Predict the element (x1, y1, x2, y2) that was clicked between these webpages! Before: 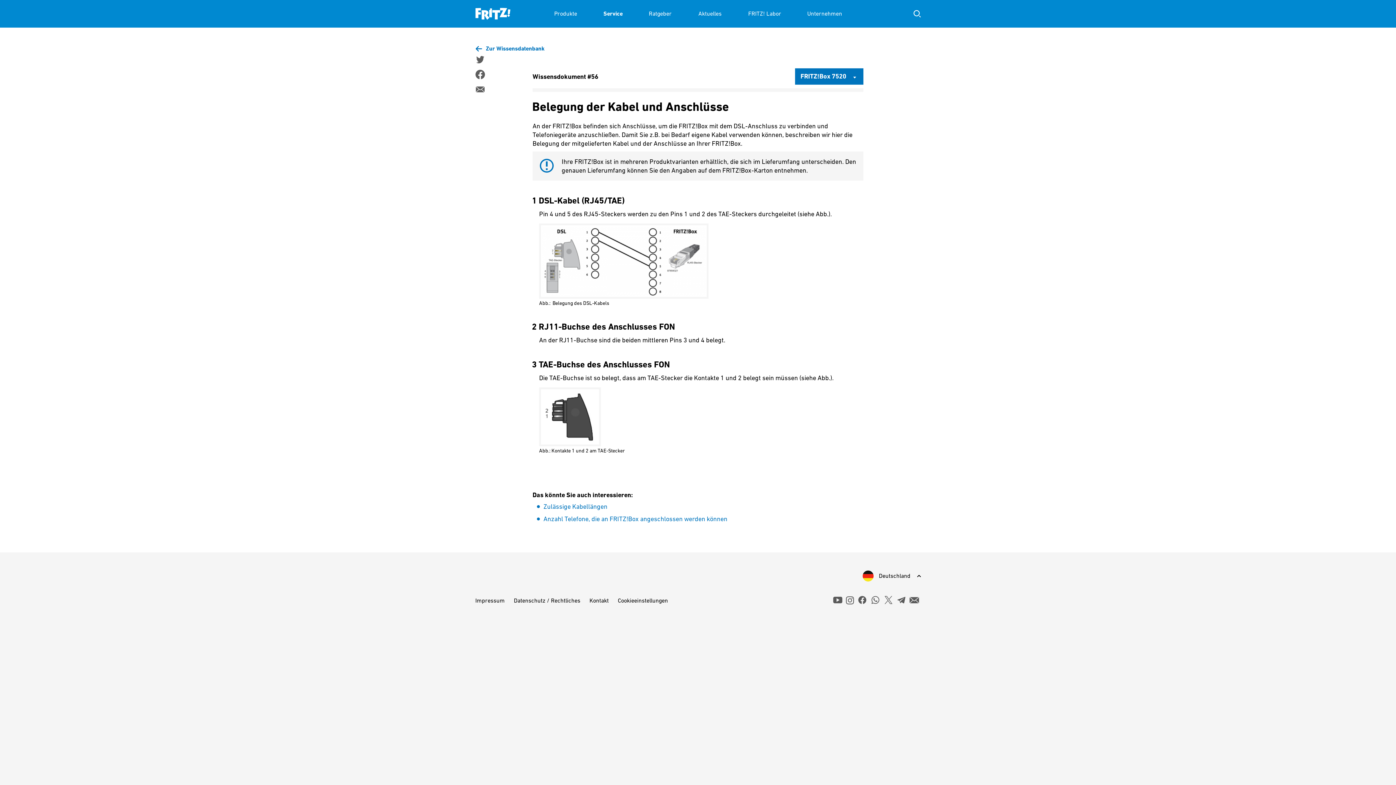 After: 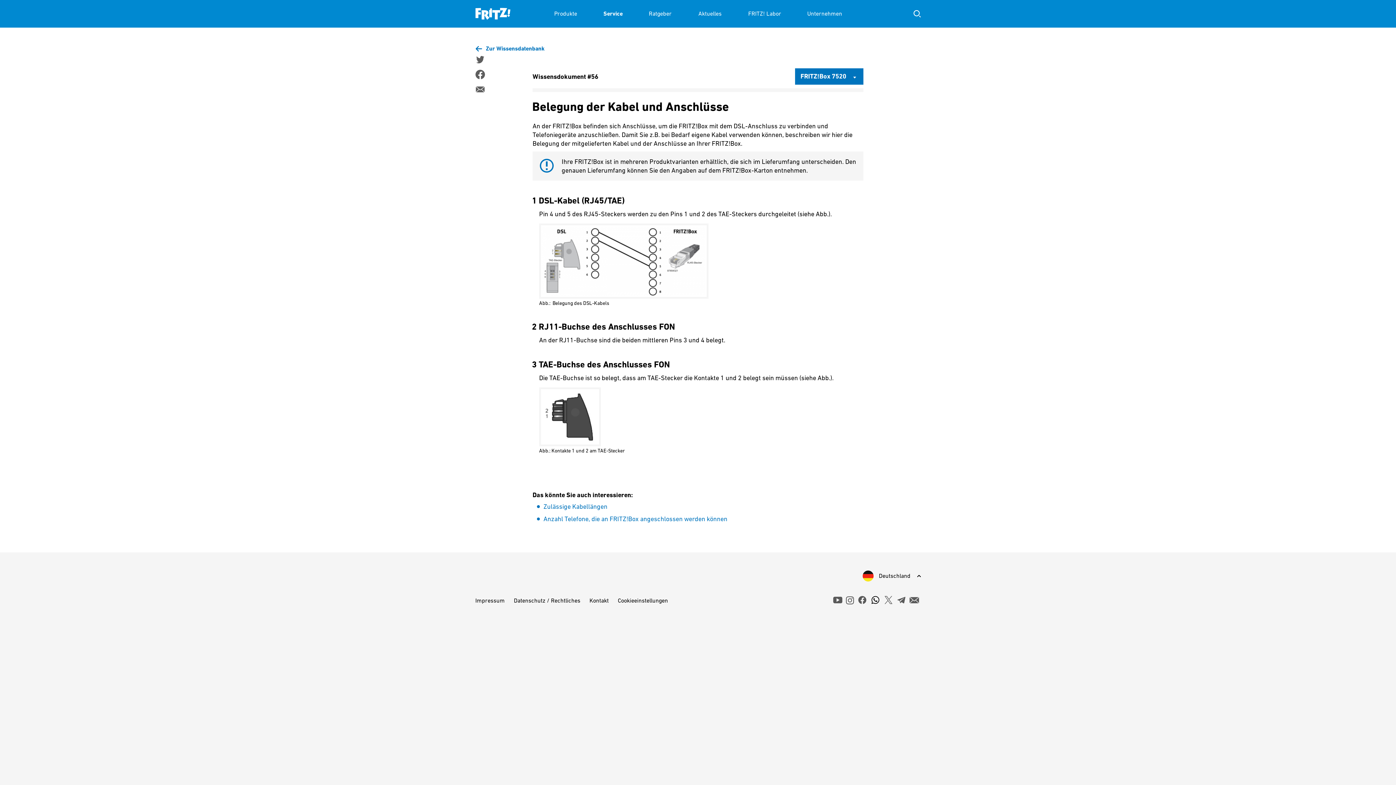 Action: bbox: (870, 595, 880, 605) label: Zum WhatsApp Kanal